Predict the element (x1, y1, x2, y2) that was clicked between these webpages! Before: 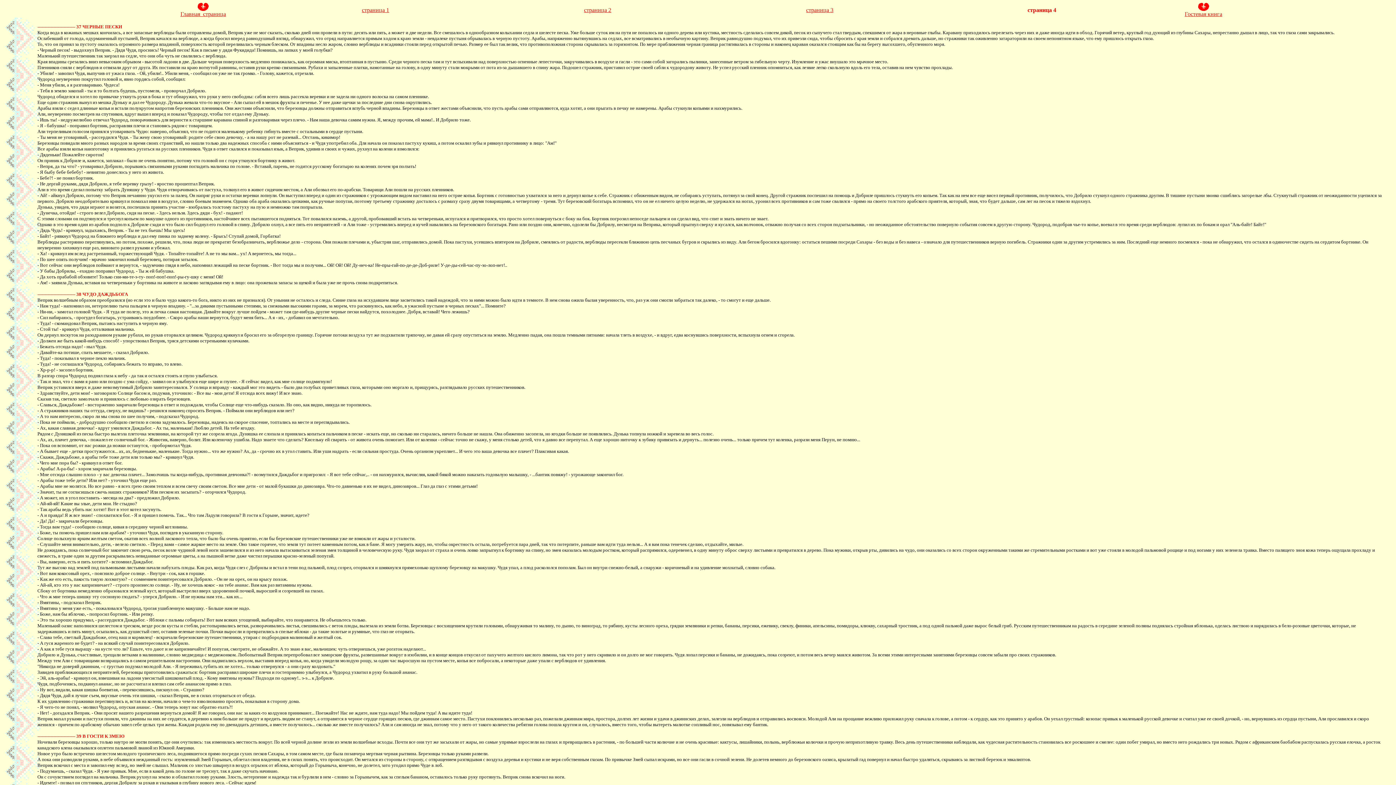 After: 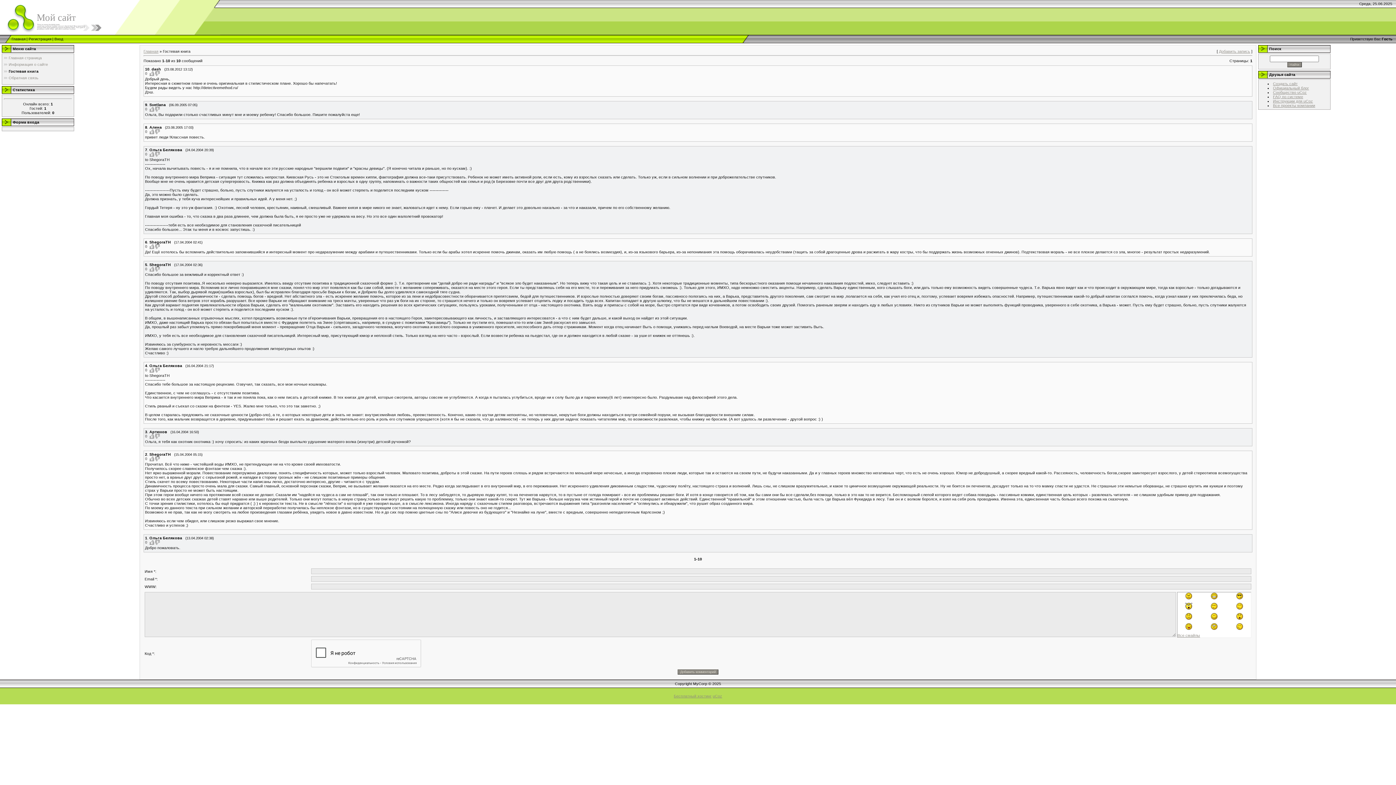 Action: label: Гостевая книга bbox: (1185, 10, 1222, 17)